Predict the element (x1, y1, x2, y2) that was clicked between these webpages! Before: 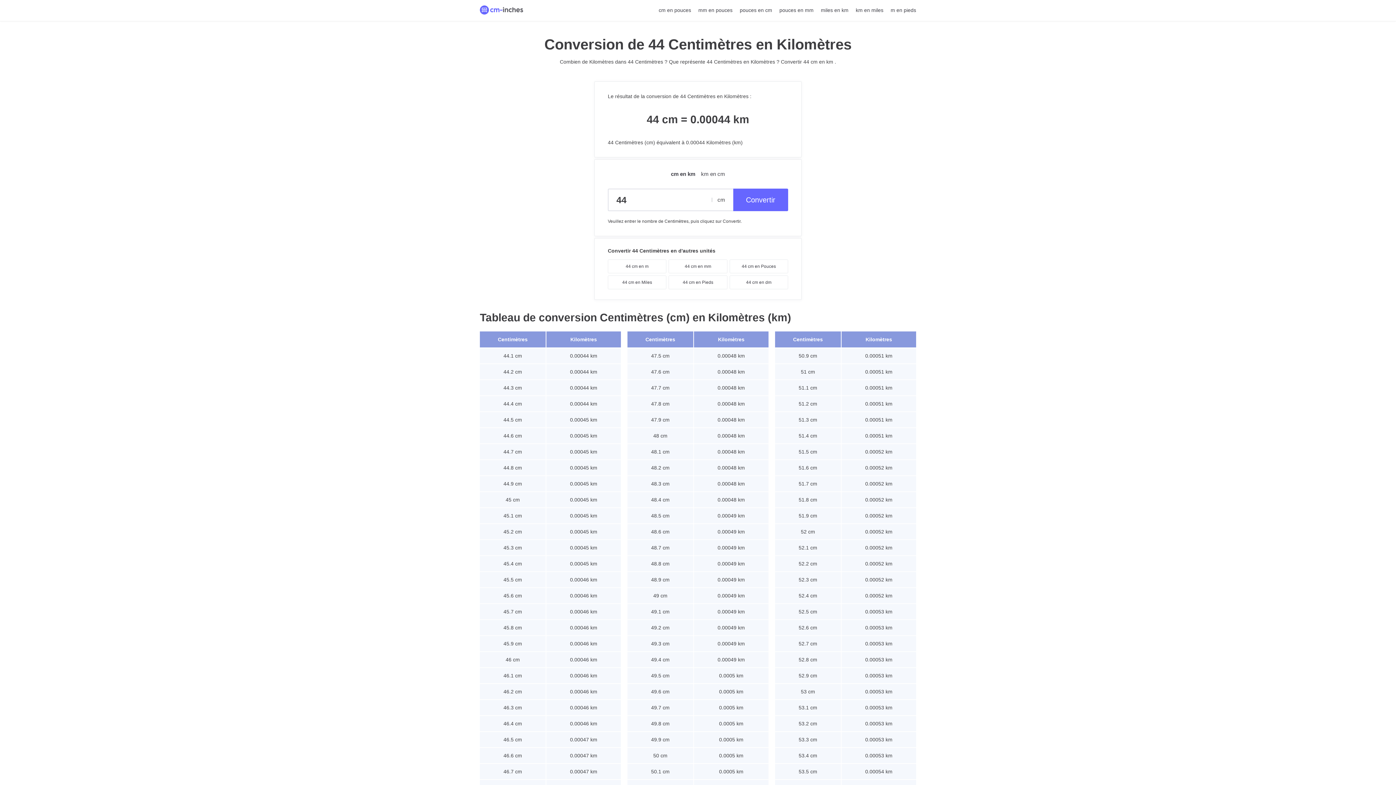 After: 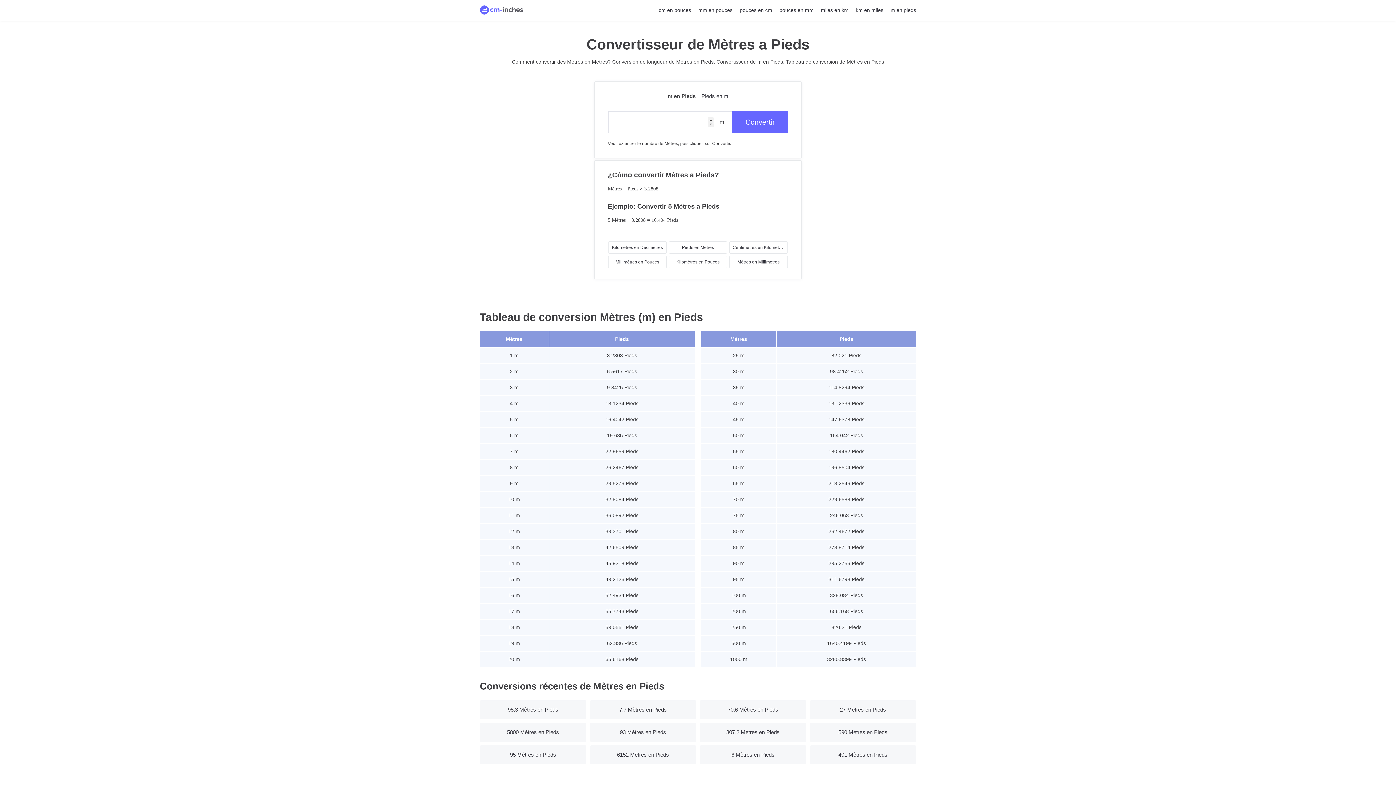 Action: label: m en pieds bbox: (890, 7, 916, 13)